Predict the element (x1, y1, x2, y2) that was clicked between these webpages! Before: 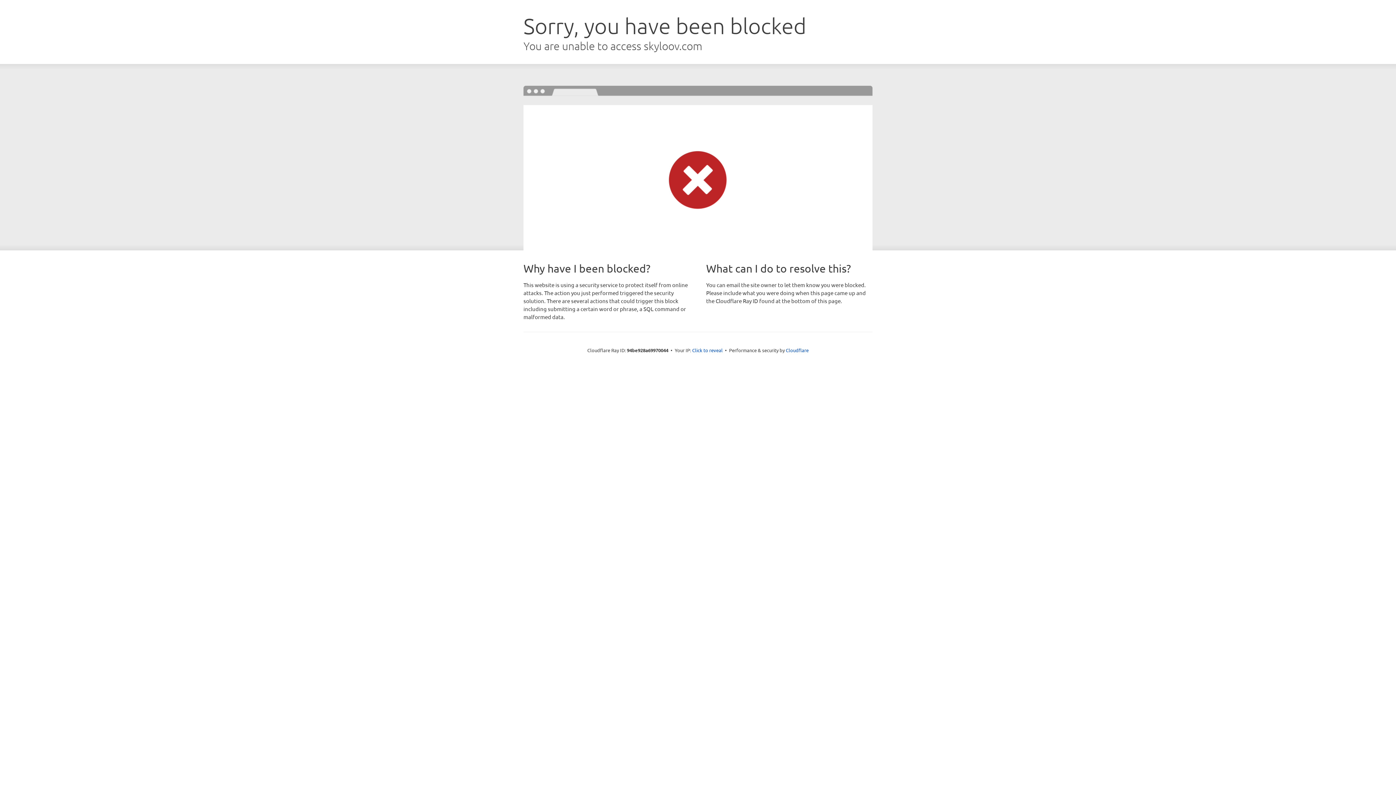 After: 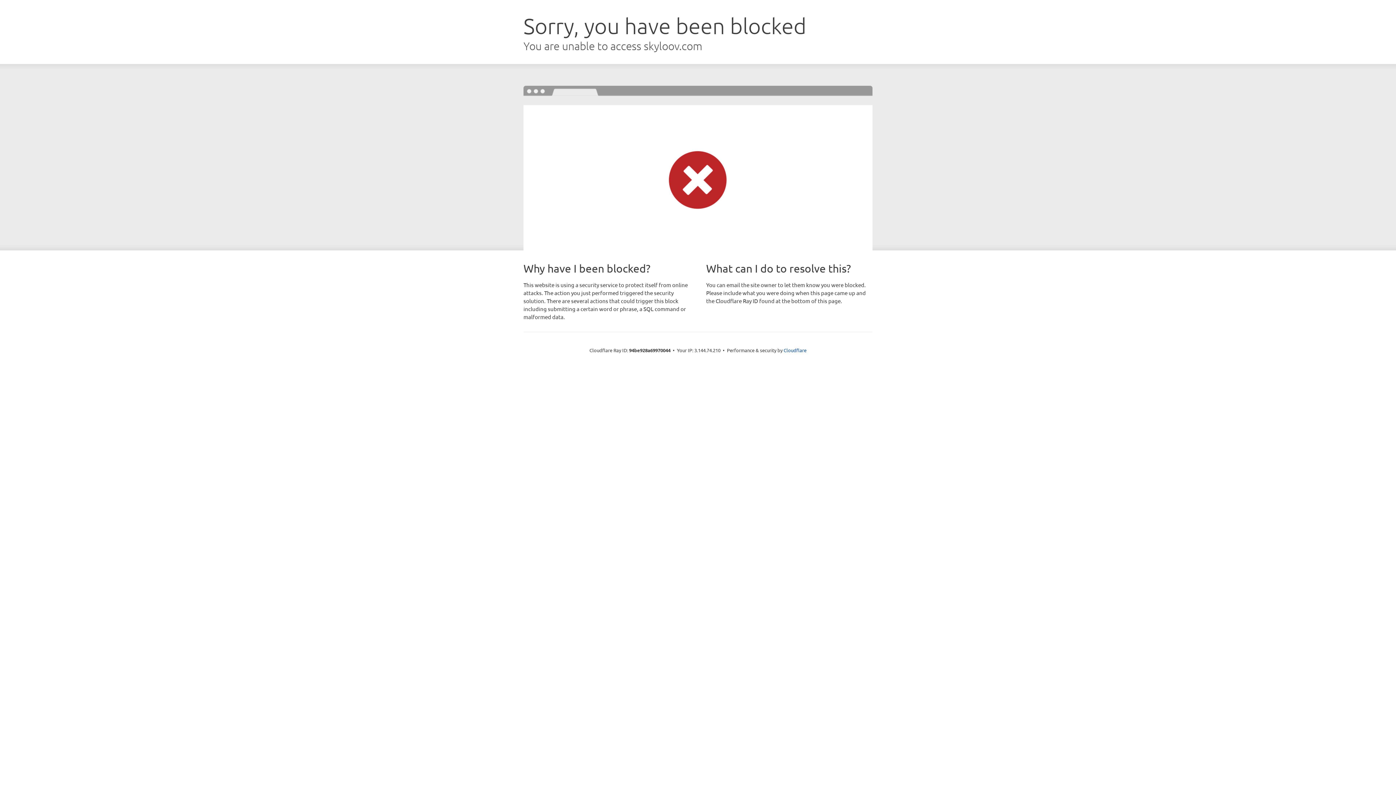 Action: label: Click to reveal bbox: (692, 346, 722, 353)